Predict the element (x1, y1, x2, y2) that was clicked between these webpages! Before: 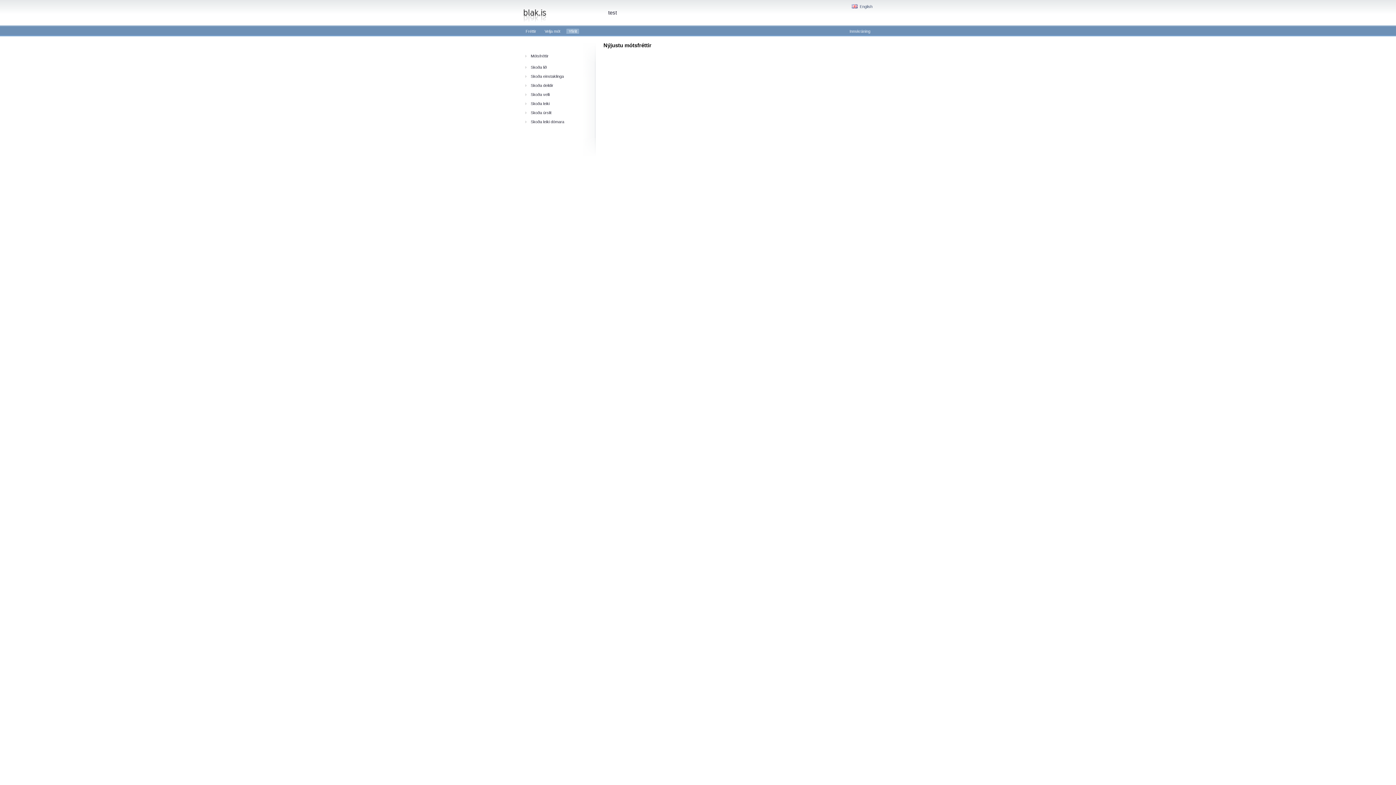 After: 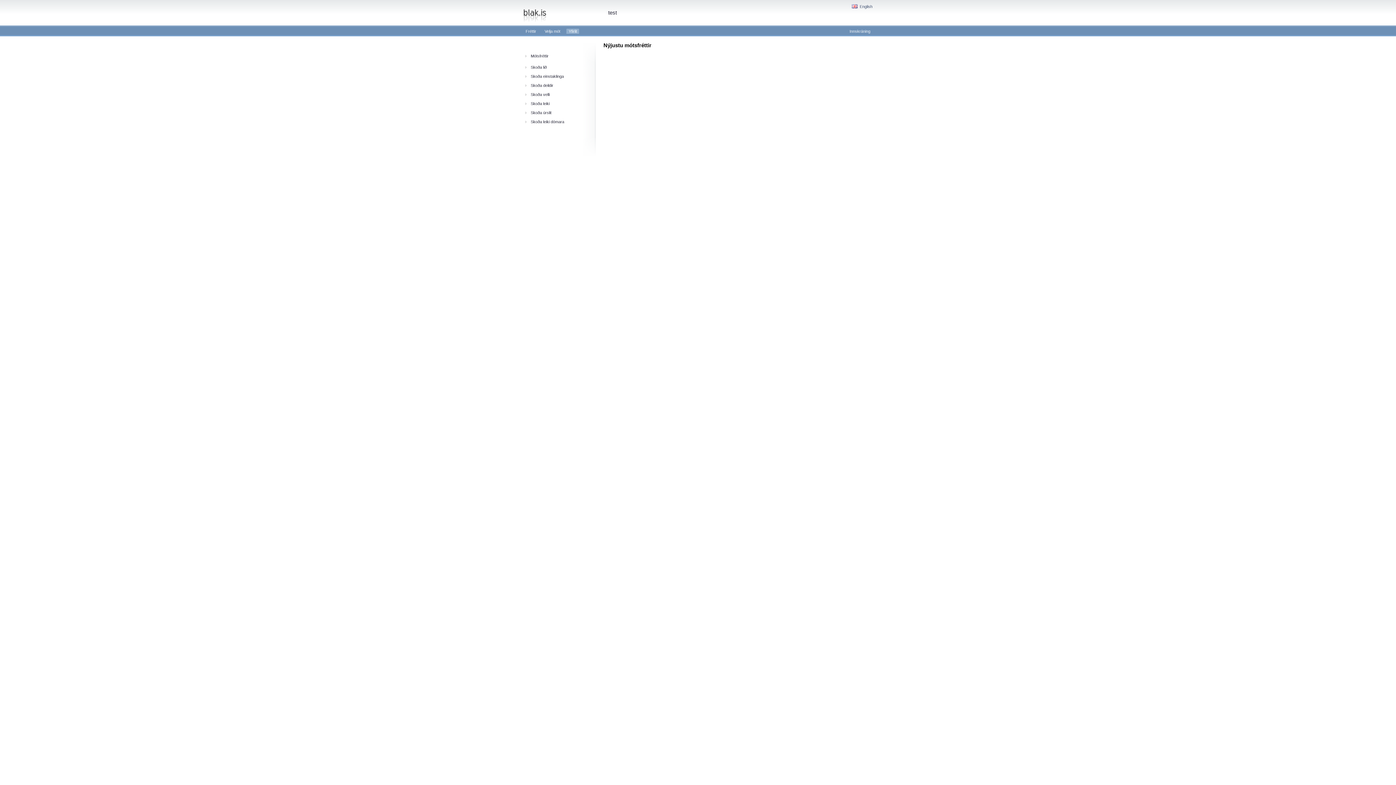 Action: label: Yfirlit bbox: (566, 28, 579, 33)